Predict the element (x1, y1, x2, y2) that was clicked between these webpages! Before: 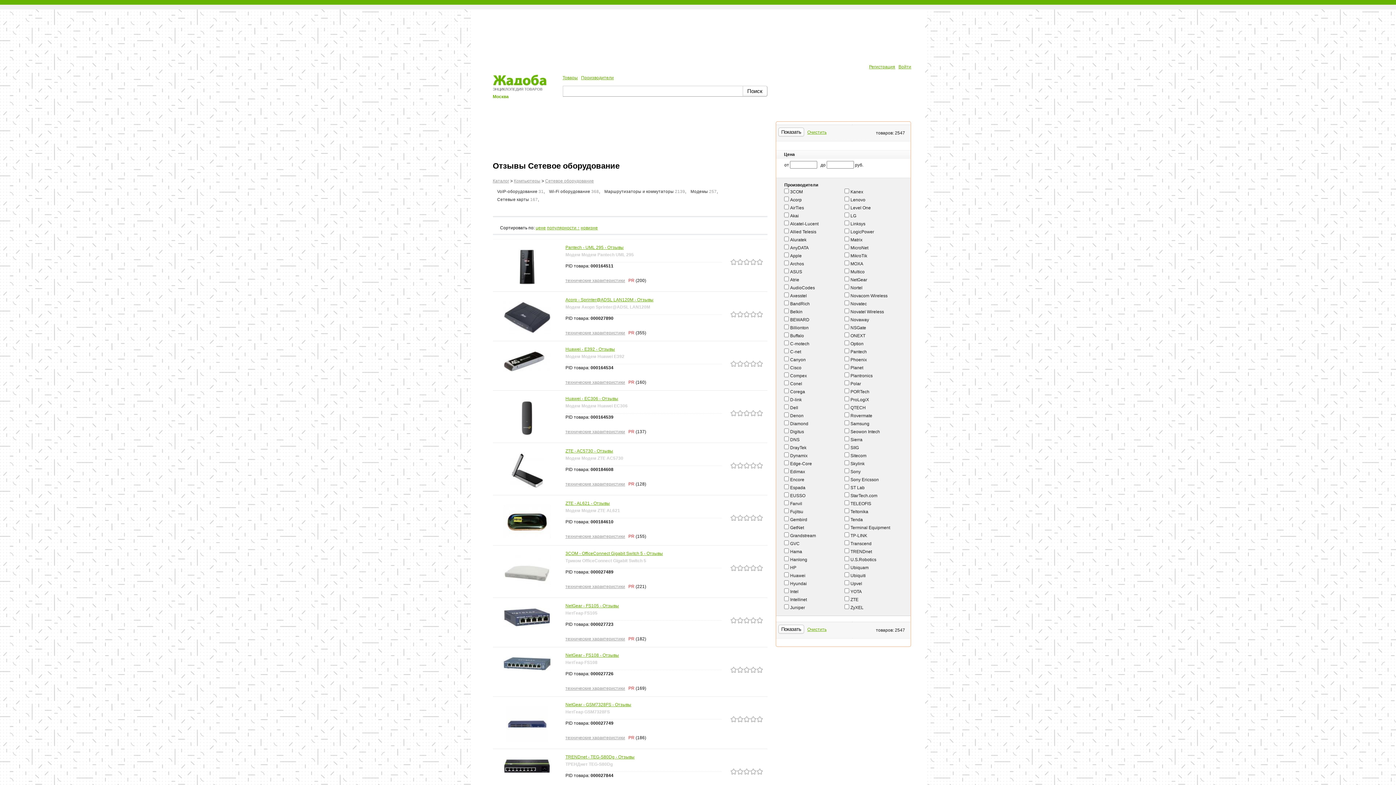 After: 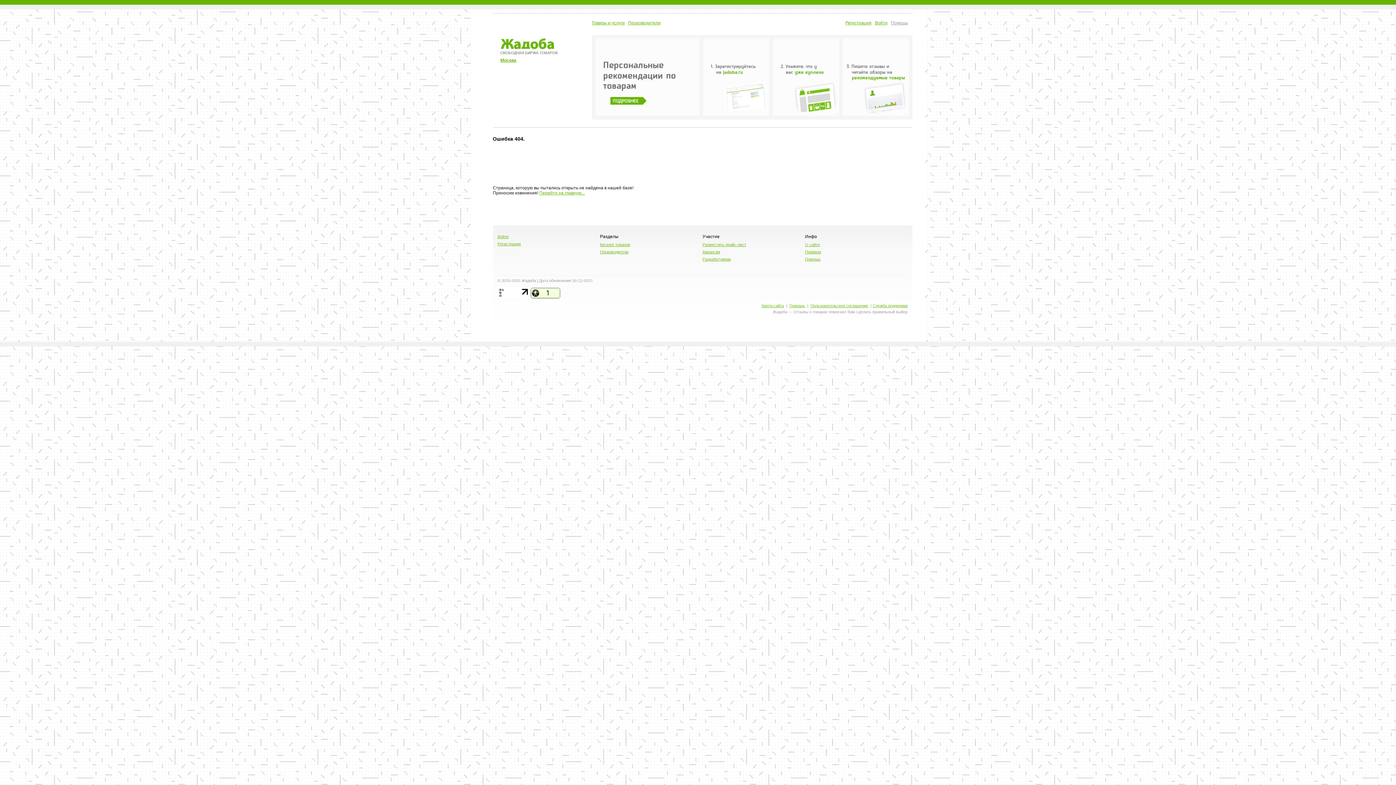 Action: label: Поиск bbox: (742, 85, 767, 96)